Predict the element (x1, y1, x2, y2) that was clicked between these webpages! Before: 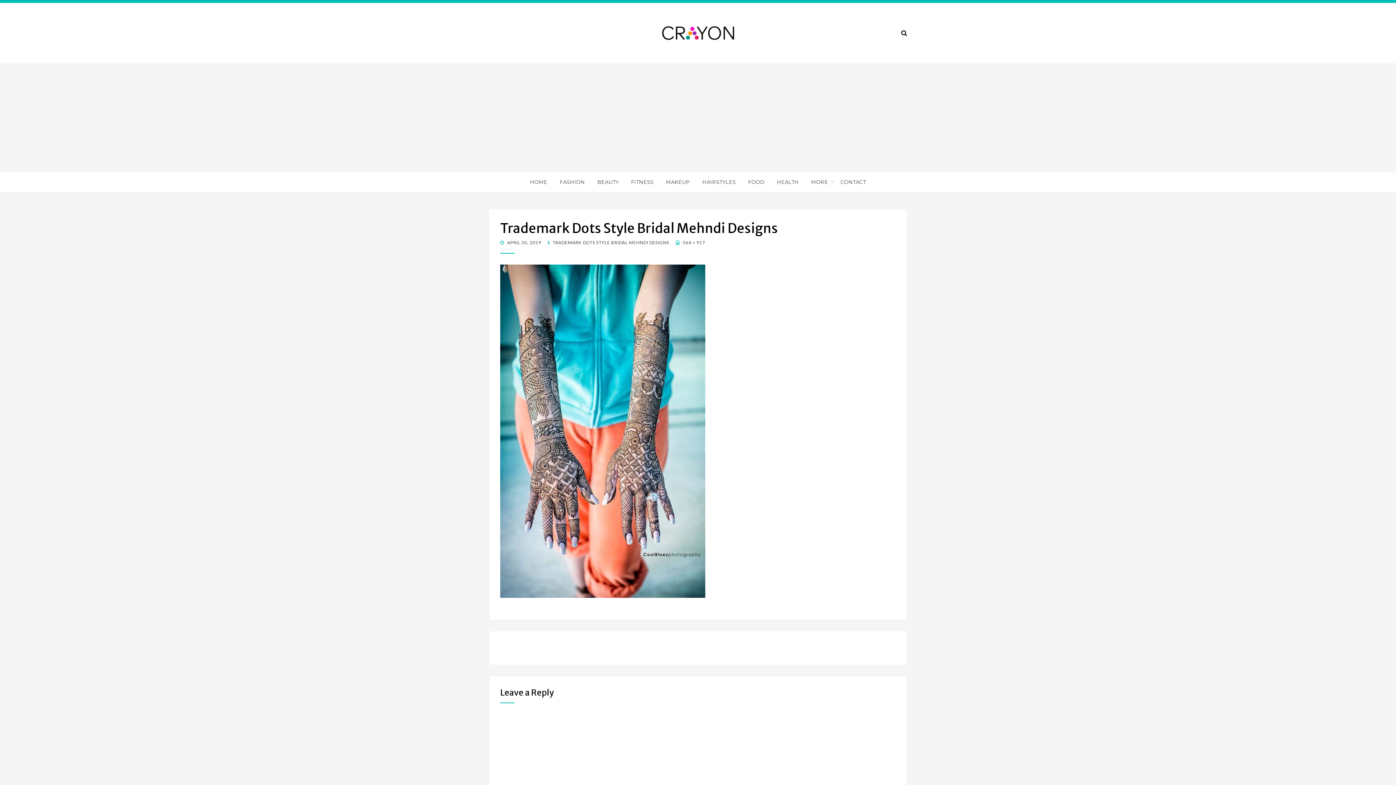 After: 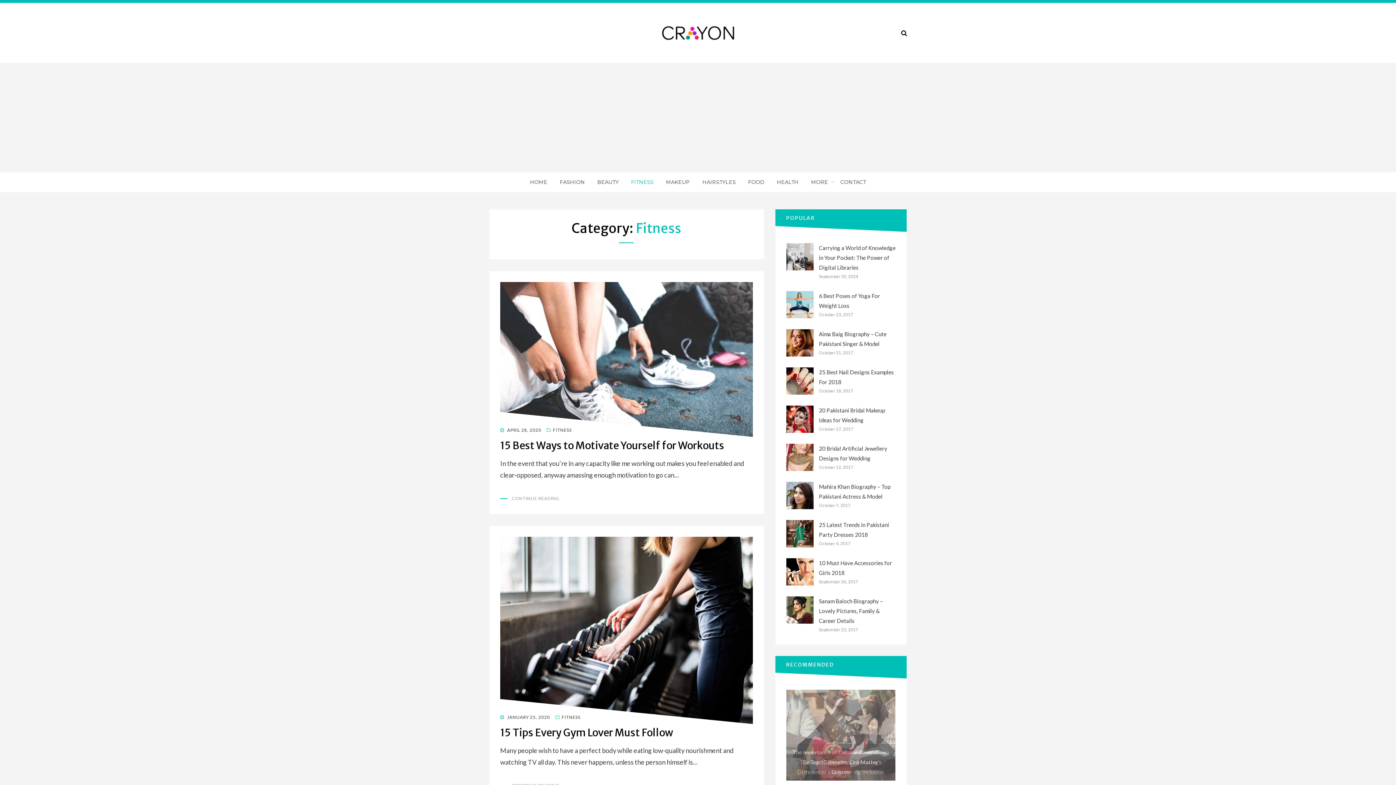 Action: bbox: (625, 177, 660, 186) label: FITNESS